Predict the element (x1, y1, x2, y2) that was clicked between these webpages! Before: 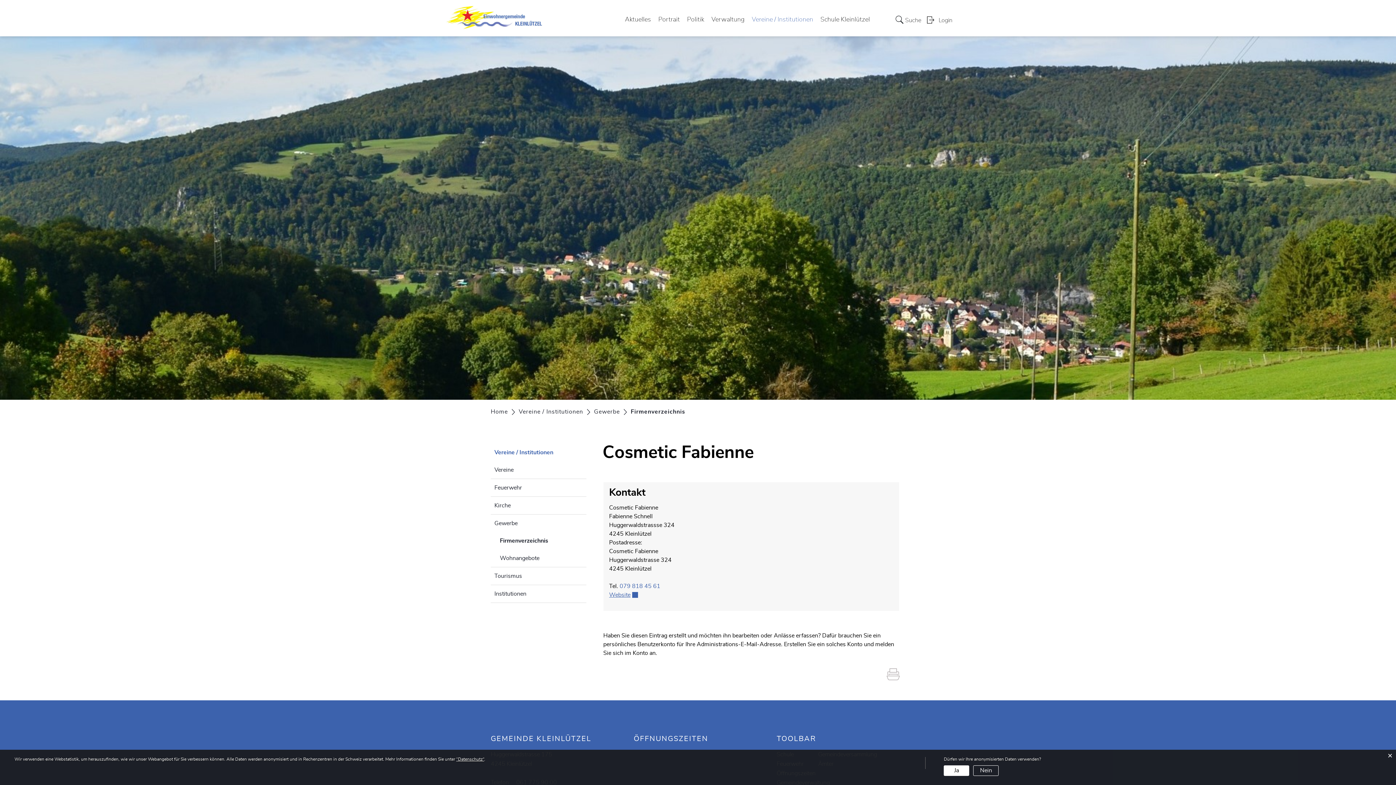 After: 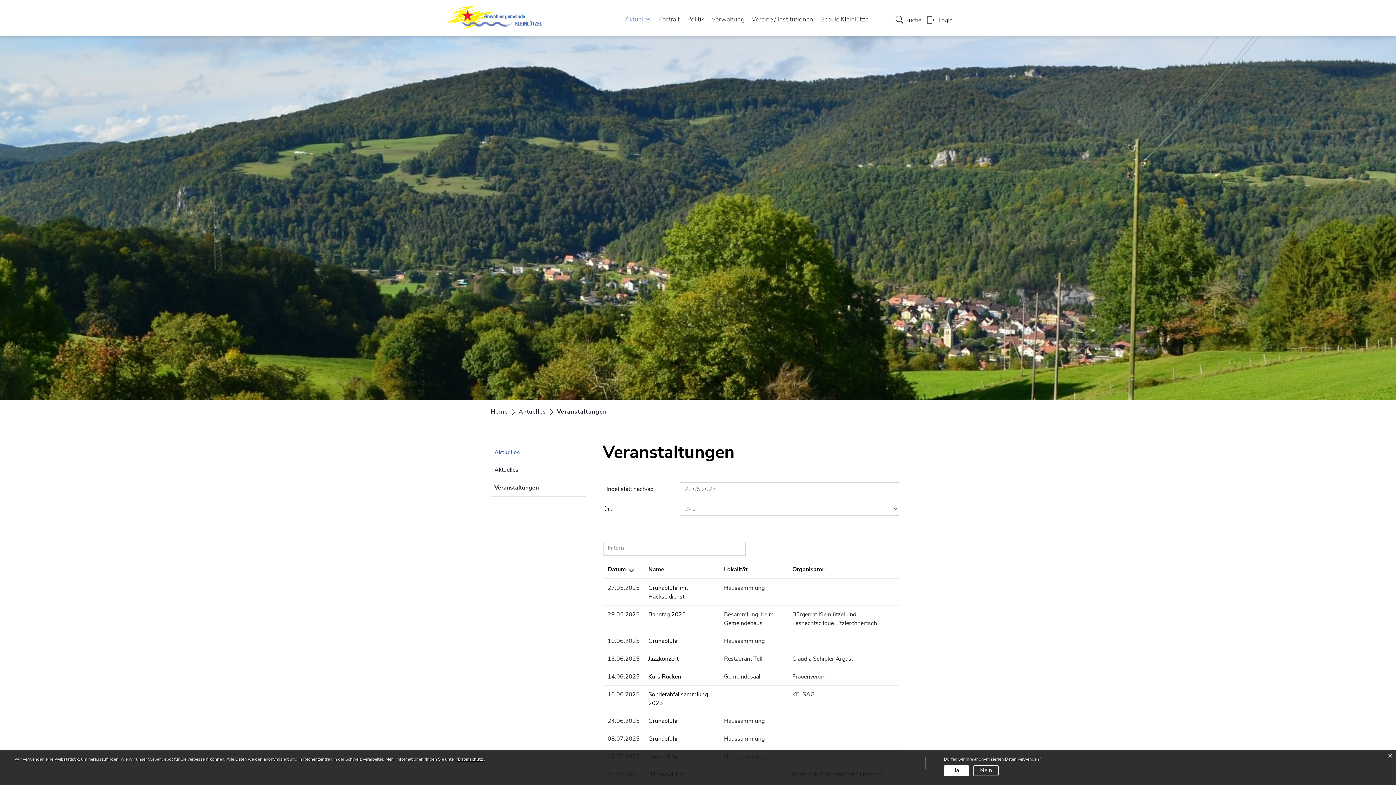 Action: bbox: (625, 12, 651, 26) label: Aktuelles